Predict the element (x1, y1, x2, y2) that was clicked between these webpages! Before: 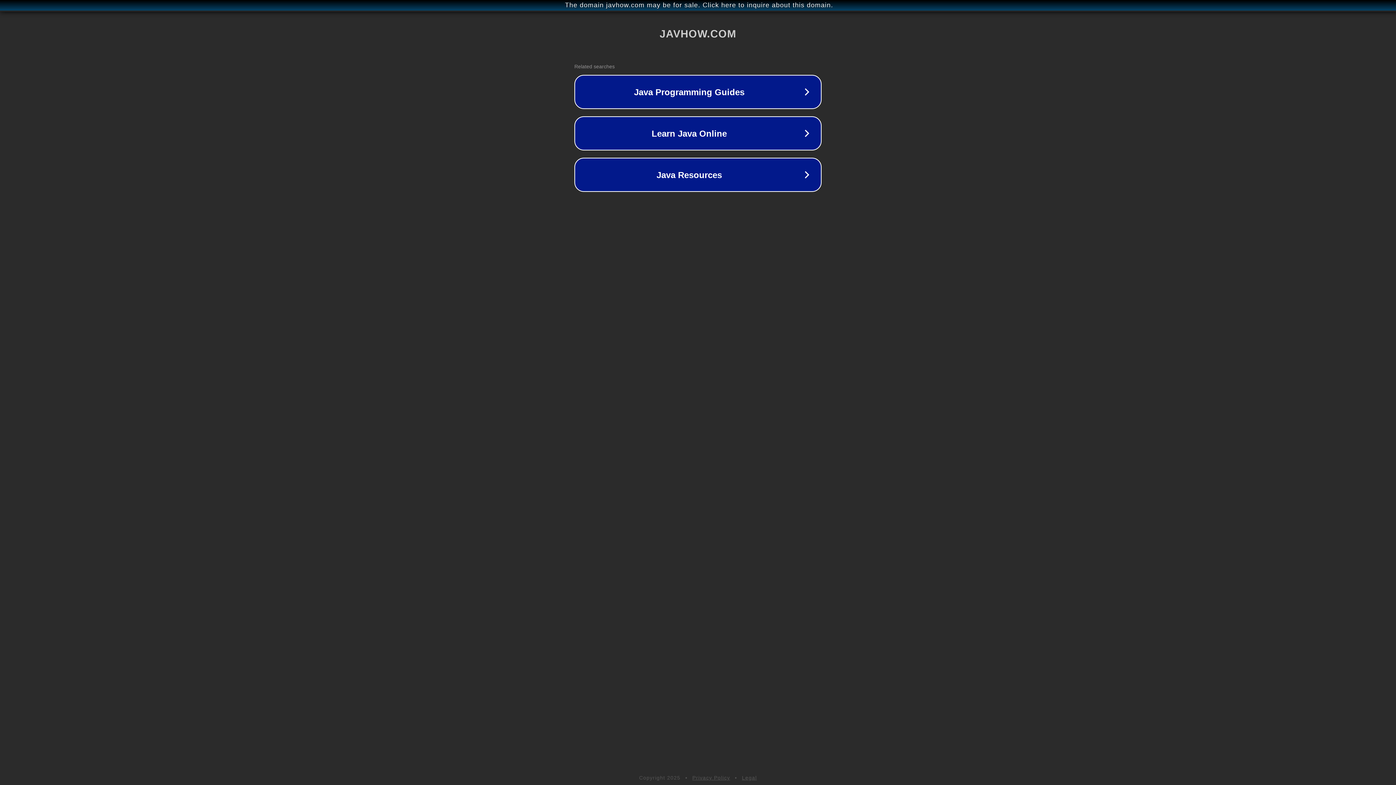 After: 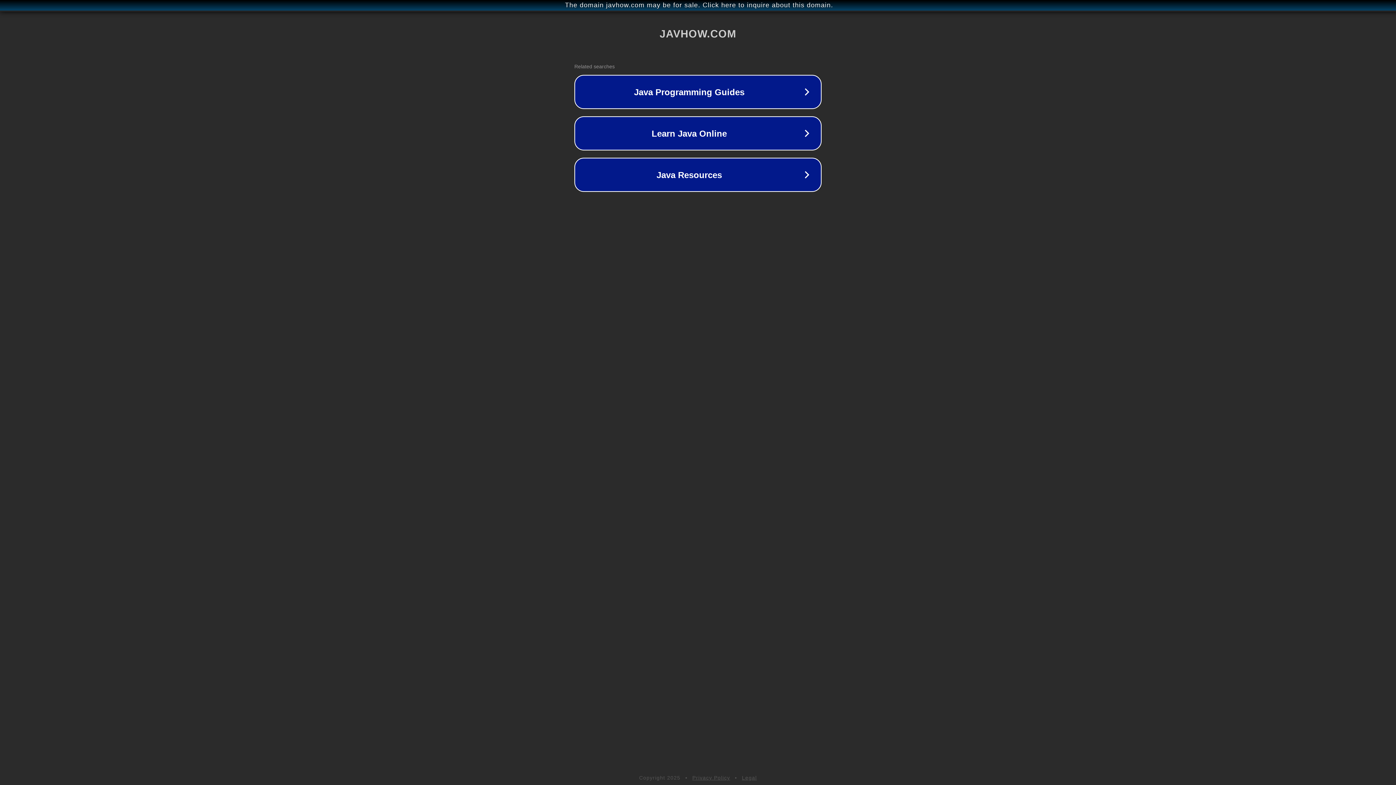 Action: label: Privacy Policy bbox: (692, 775, 730, 781)